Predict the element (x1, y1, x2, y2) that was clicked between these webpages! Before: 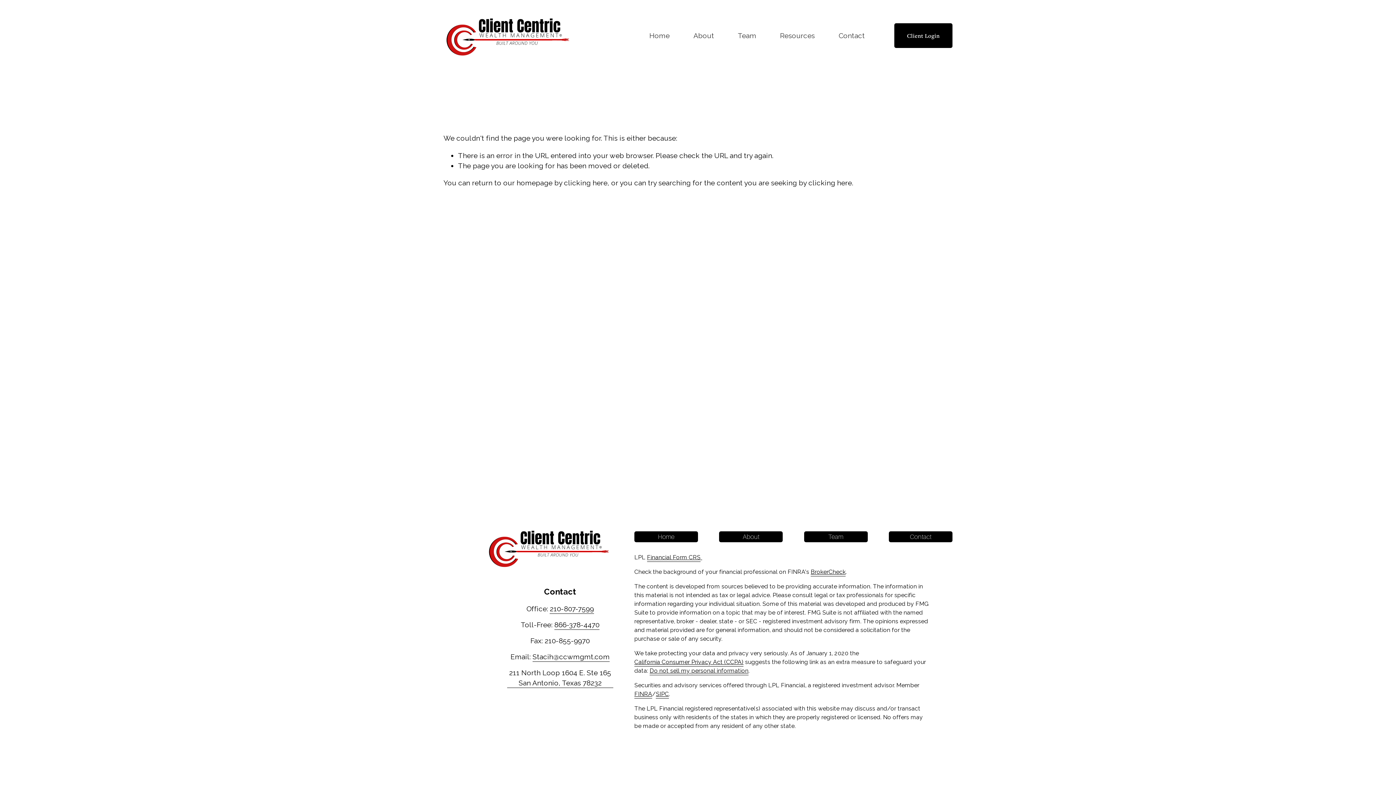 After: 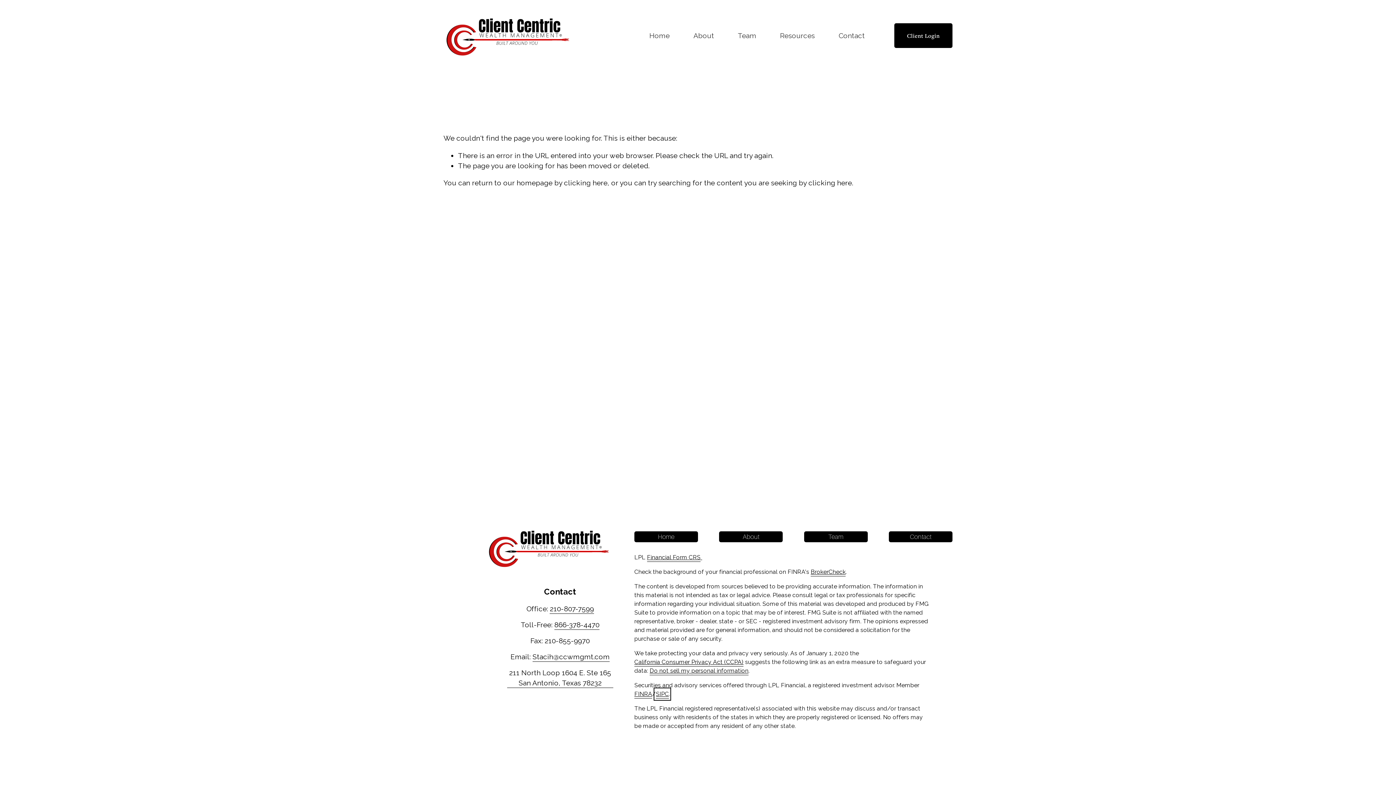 Action: bbox: (656, 690, 669, 698) label: SIPC